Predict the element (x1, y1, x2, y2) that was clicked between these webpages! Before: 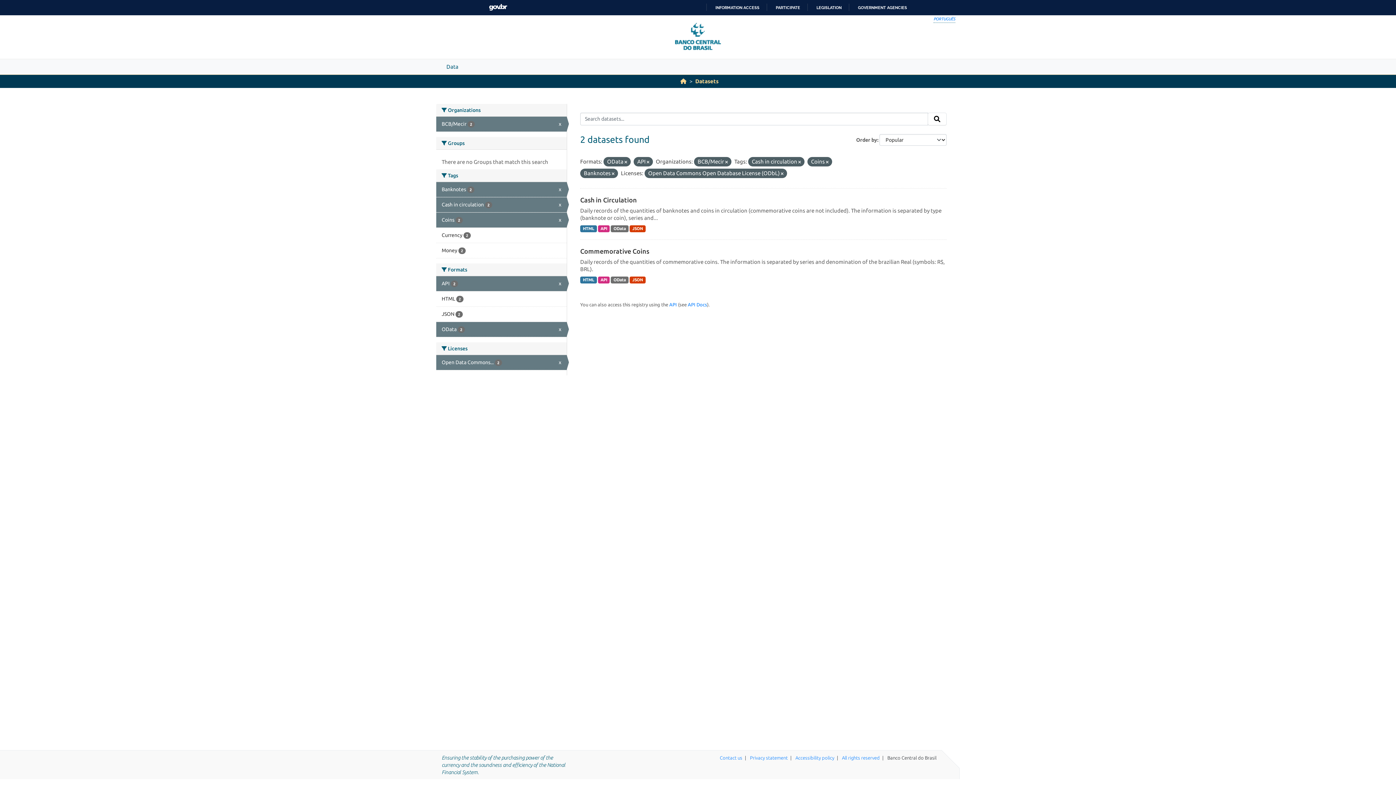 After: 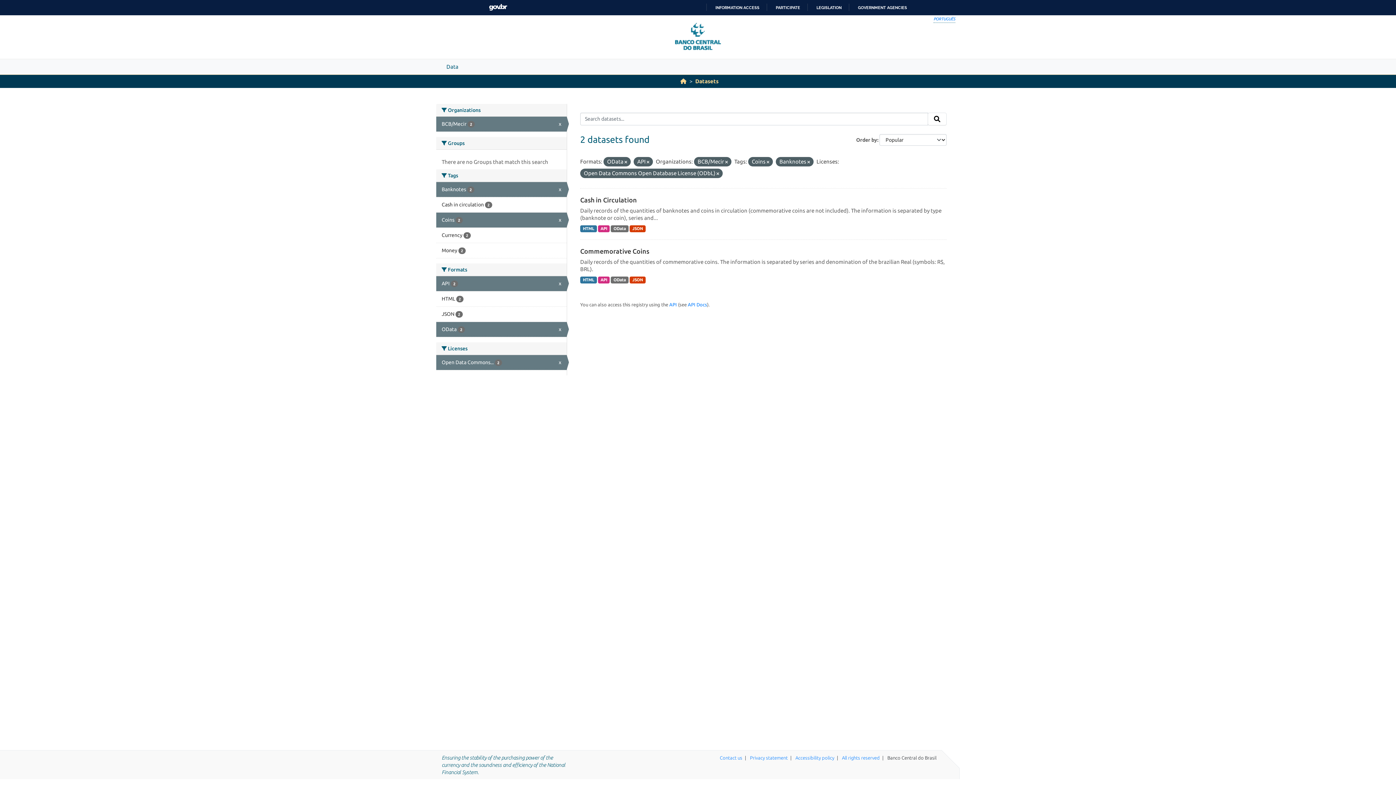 Action: bbox: (436, 197, 566, 212) label: Cash in circulation 2
x